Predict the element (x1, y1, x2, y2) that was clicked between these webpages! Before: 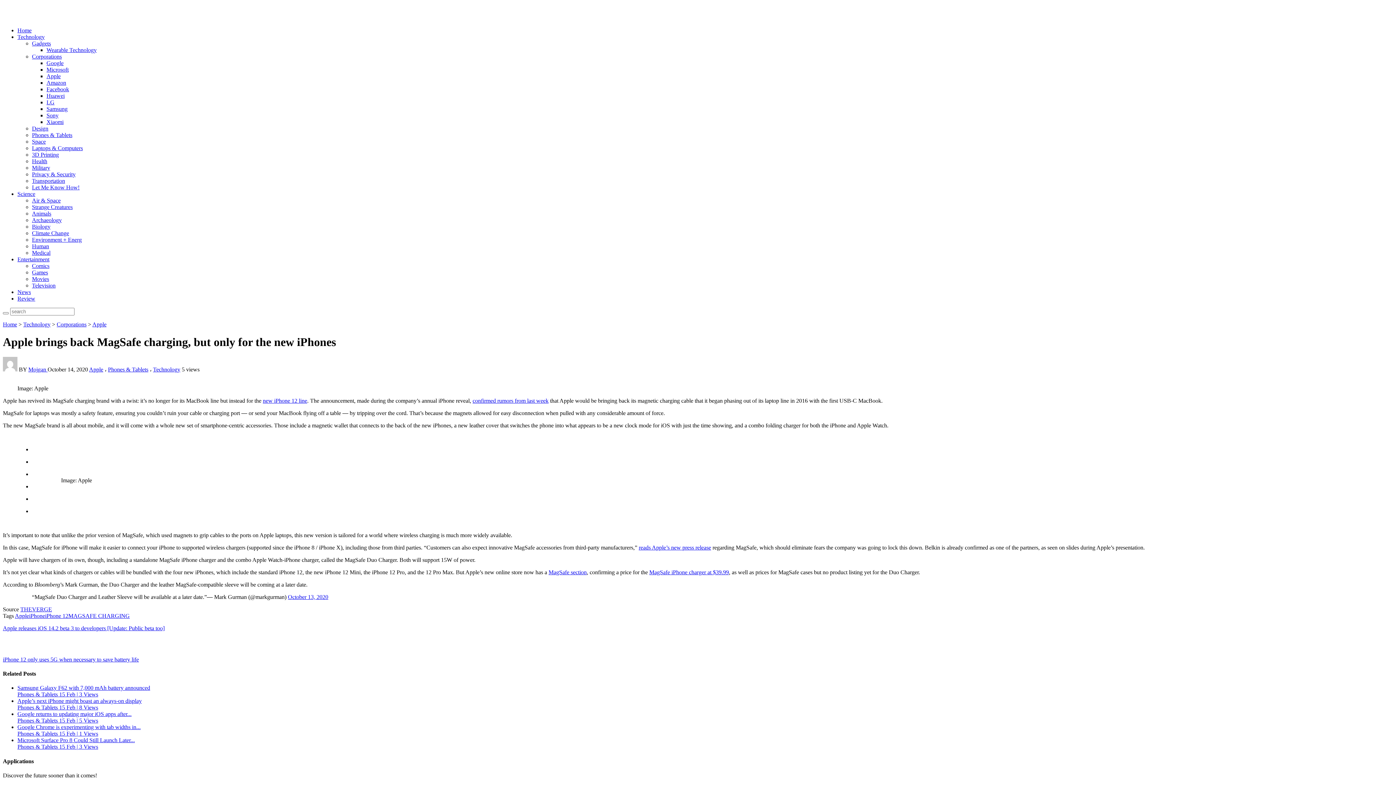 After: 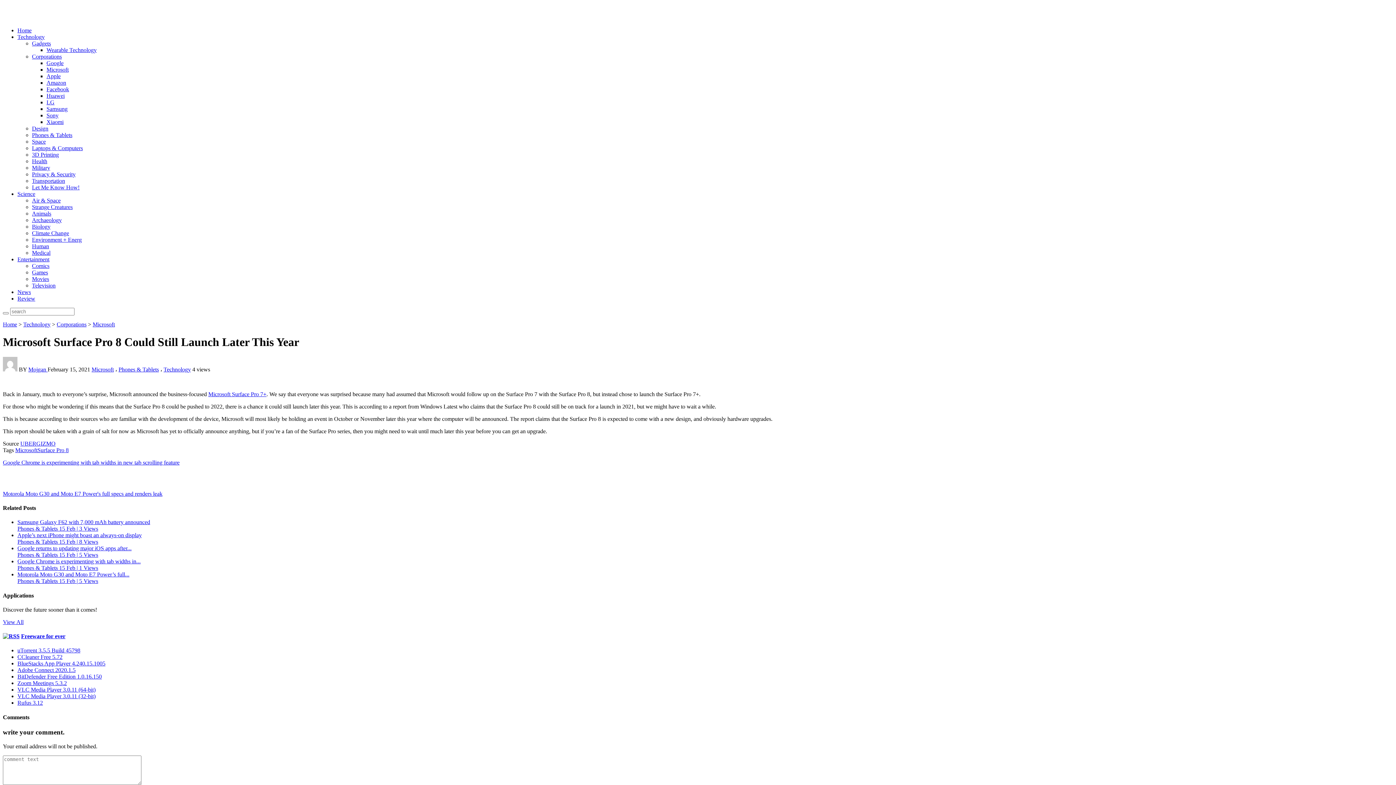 Action: bbox: (17, 737, 1393, 750) label: Microsoft Surface Pro 8 Could Still Launch Later...
Phones & Tablets 15 Feb | 3 Views